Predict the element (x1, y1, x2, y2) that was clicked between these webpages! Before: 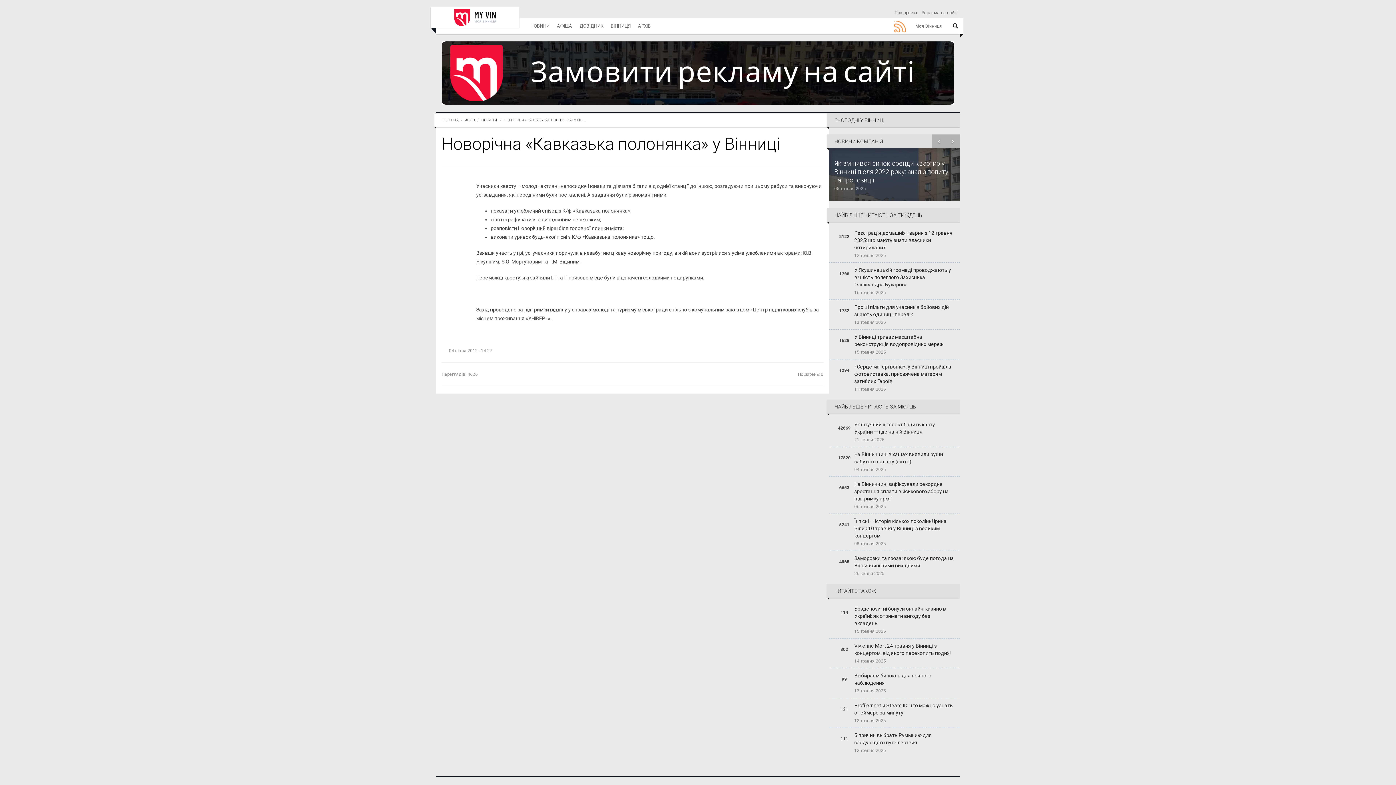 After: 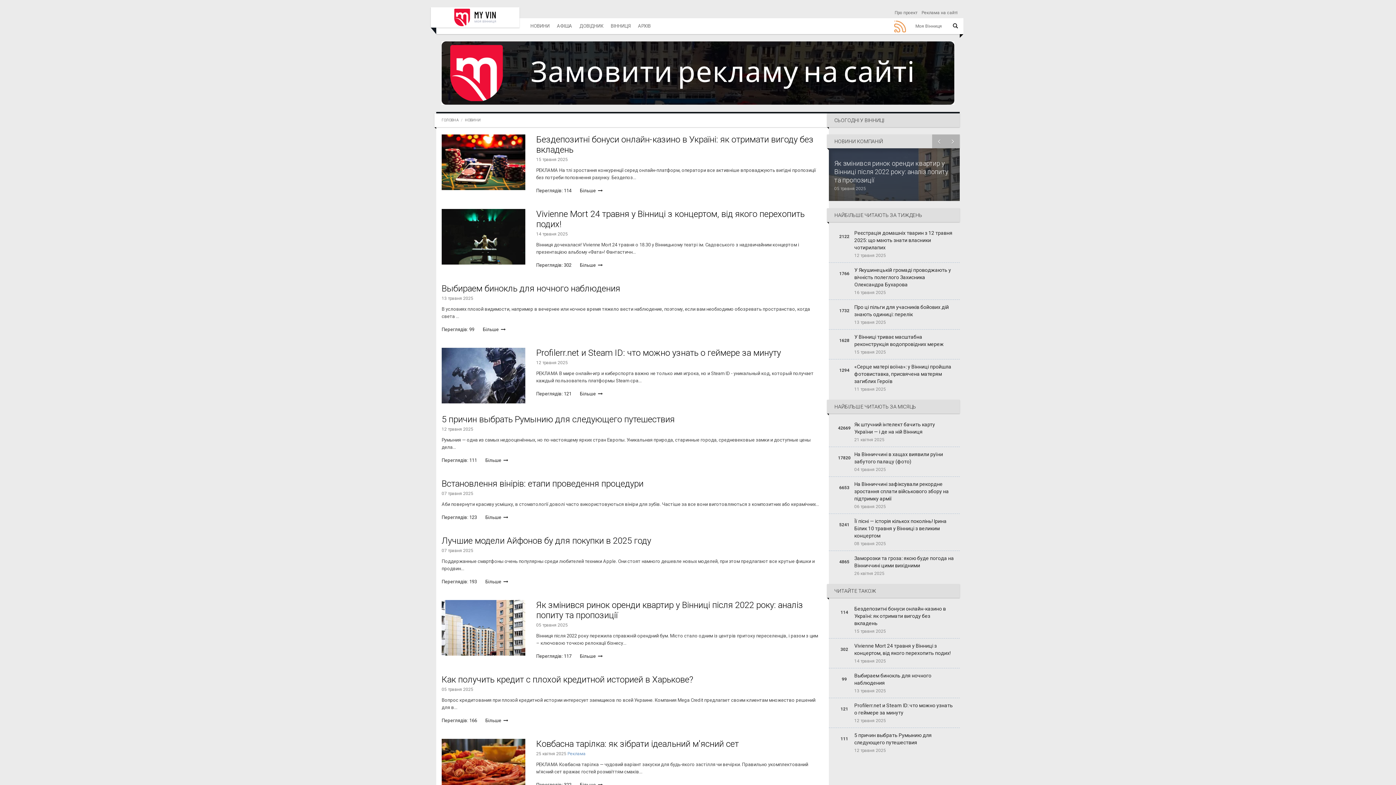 Action: bbox: (832, 584, 952, 598) label: ЧИТАЙТЕ ТАКОЖ